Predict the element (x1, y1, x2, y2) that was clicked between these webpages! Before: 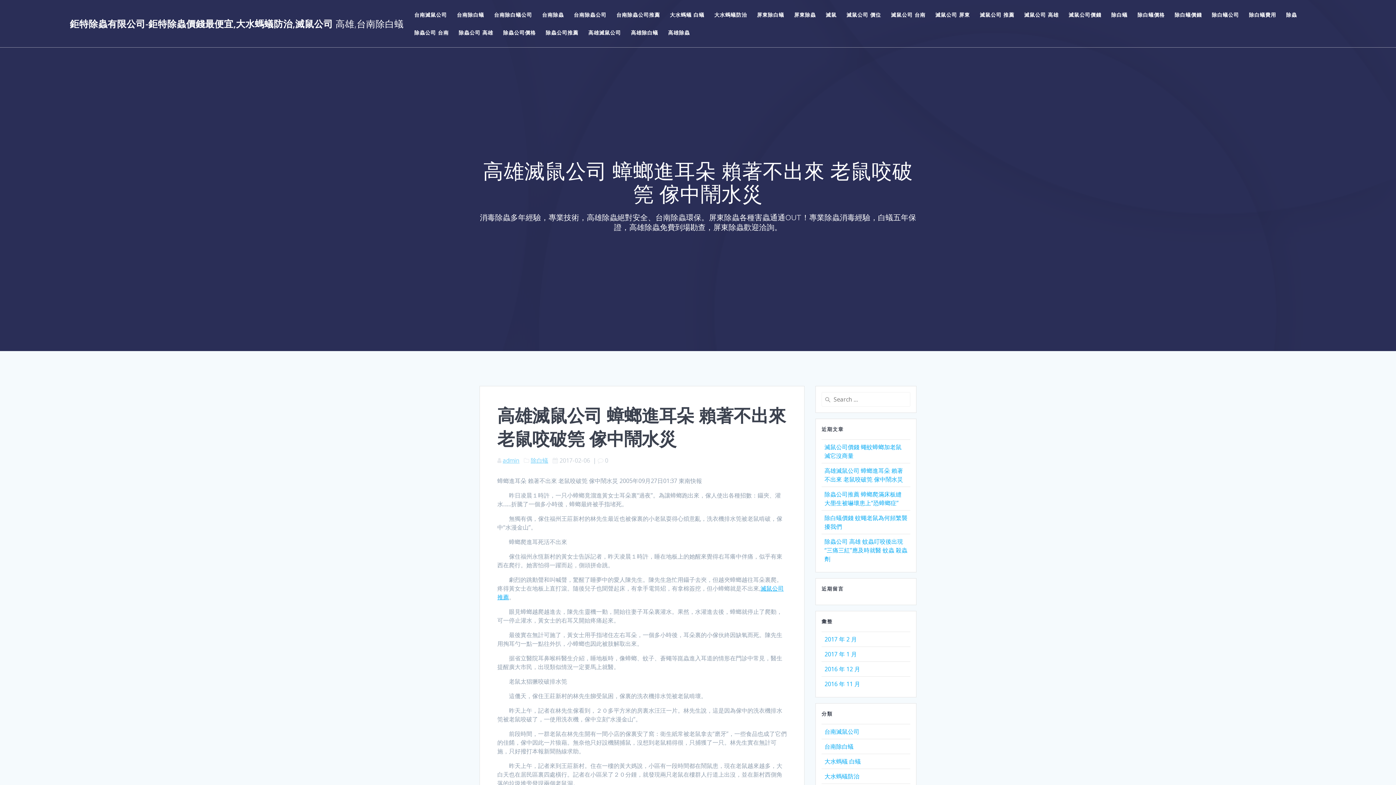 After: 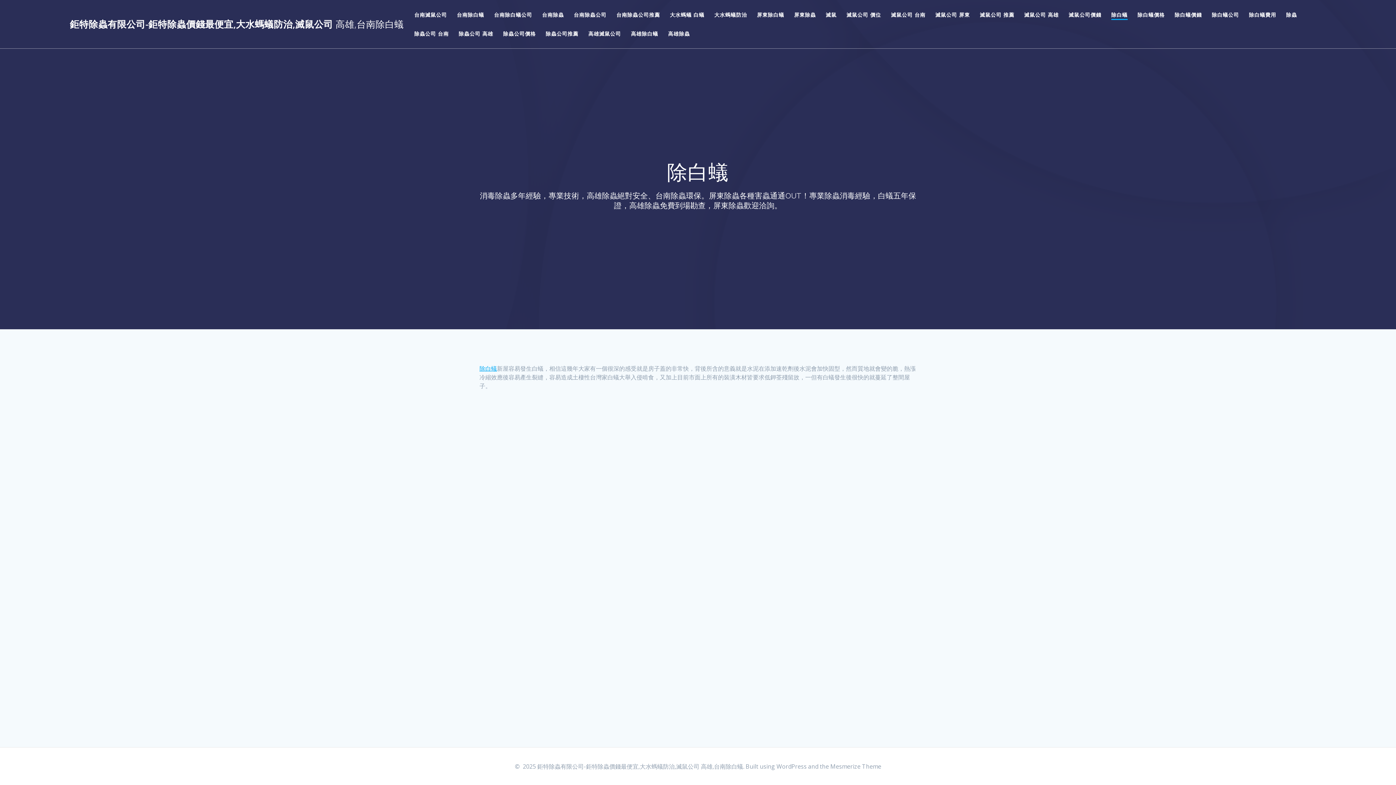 Action: bbox: (1111, 10, 1127, 18) label: 除白蟻